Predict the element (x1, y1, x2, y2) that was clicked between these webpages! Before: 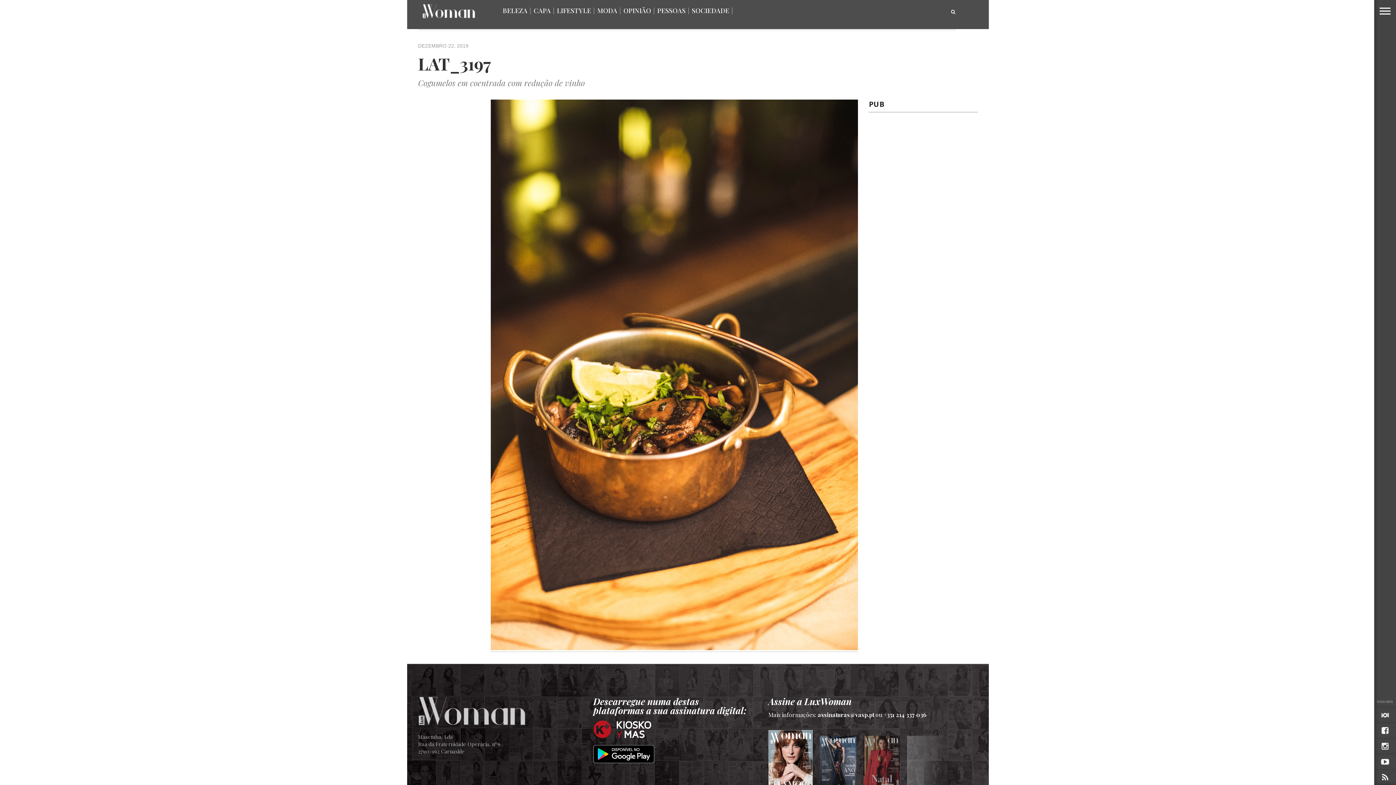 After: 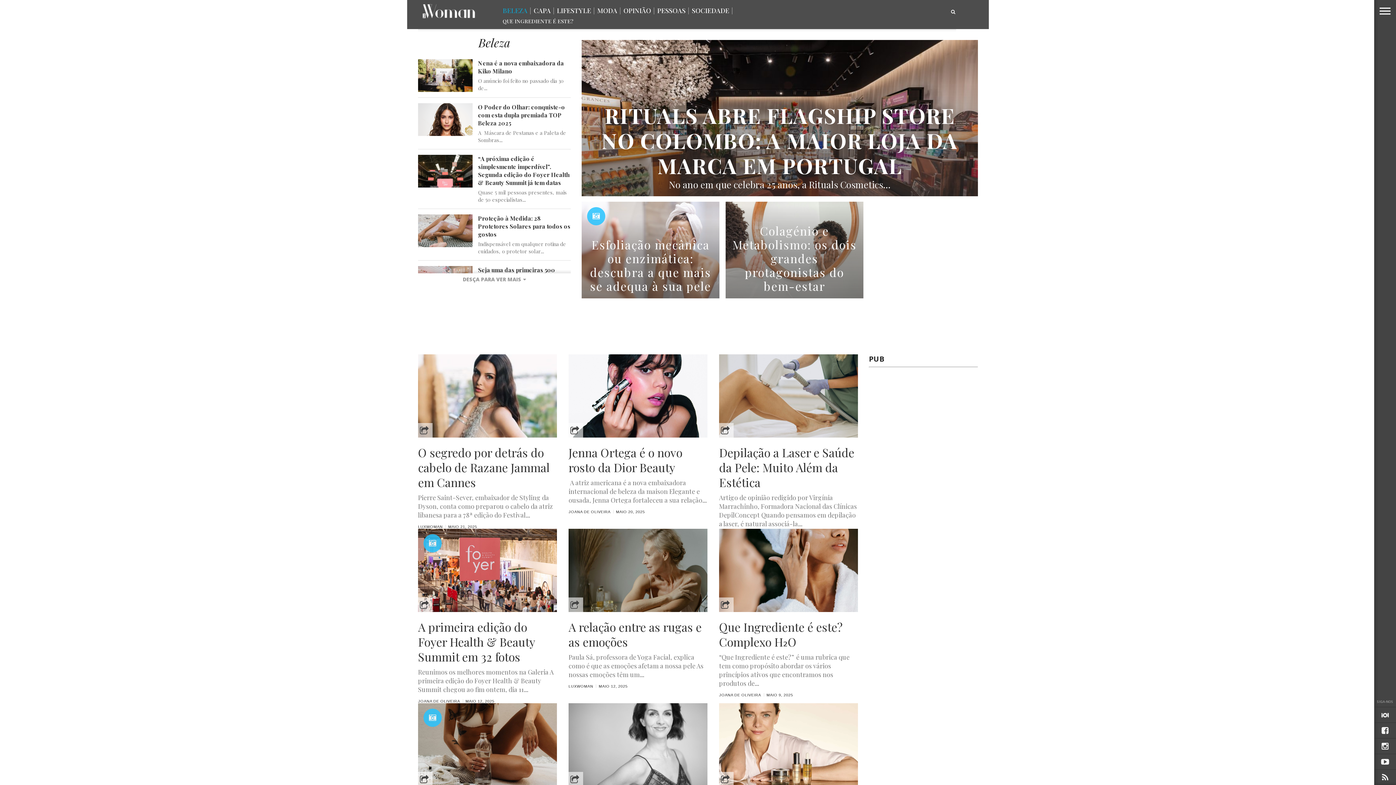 Action: label: BELEZA bbox: (501, 0, 528, 21)